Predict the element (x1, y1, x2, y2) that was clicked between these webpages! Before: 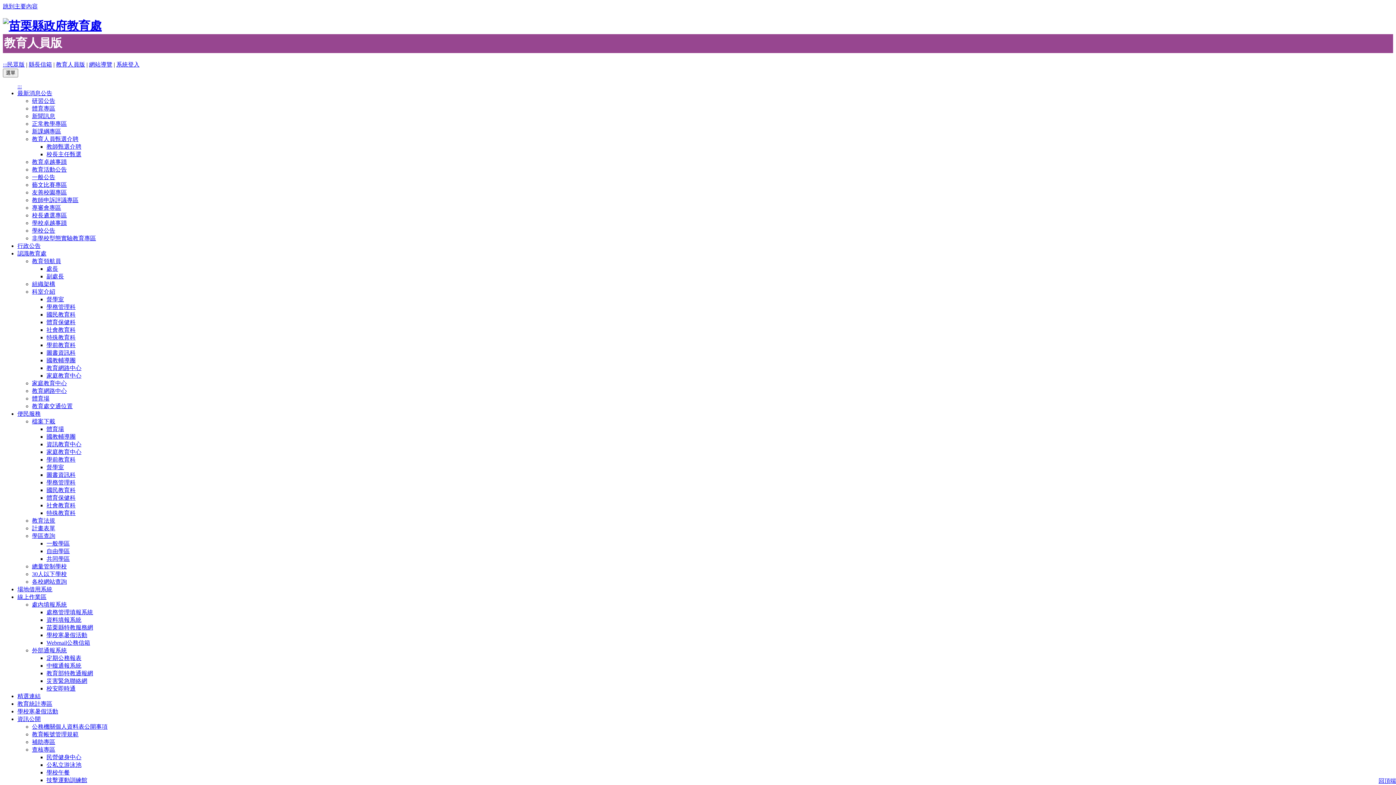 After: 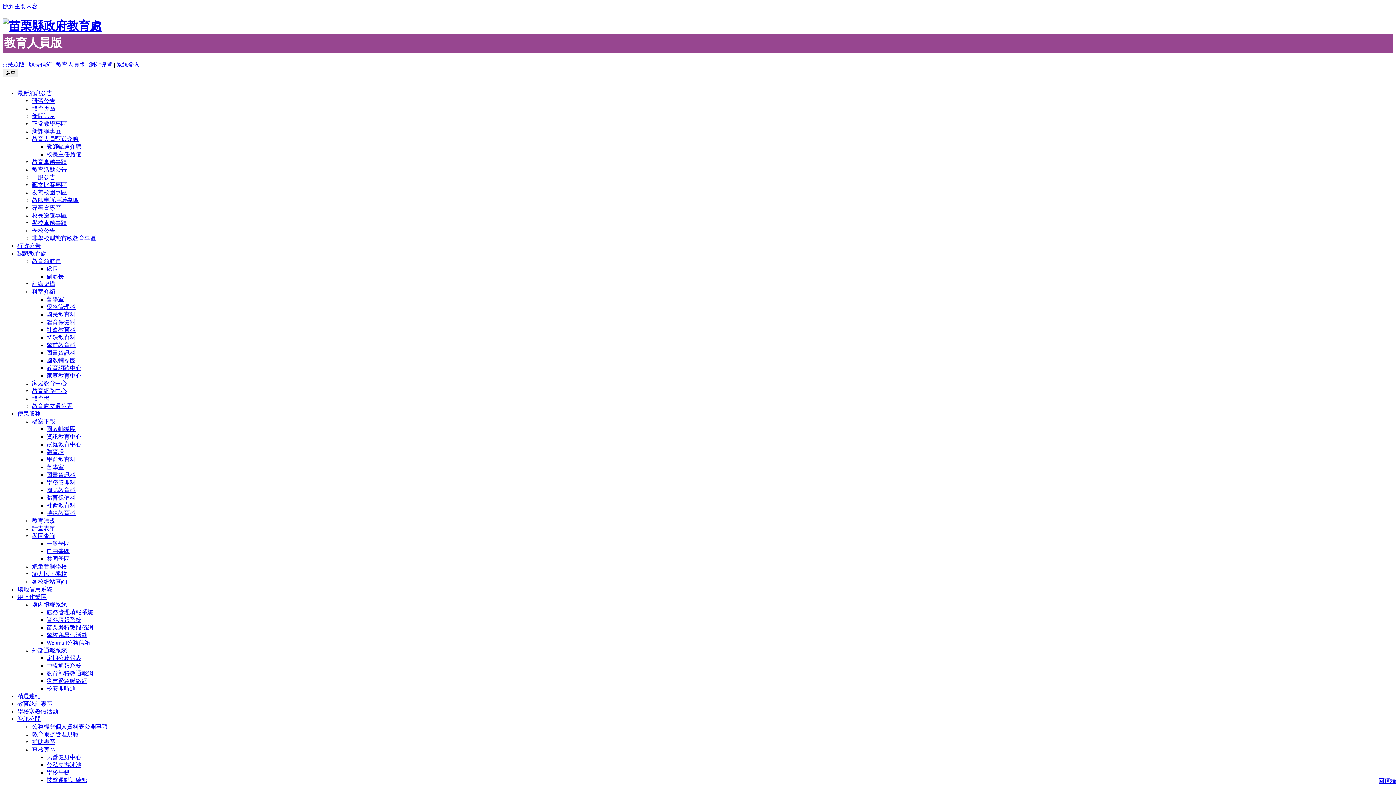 Action: label: 教育人員甄選介聘 bbox: (32, 135, 78, 142)